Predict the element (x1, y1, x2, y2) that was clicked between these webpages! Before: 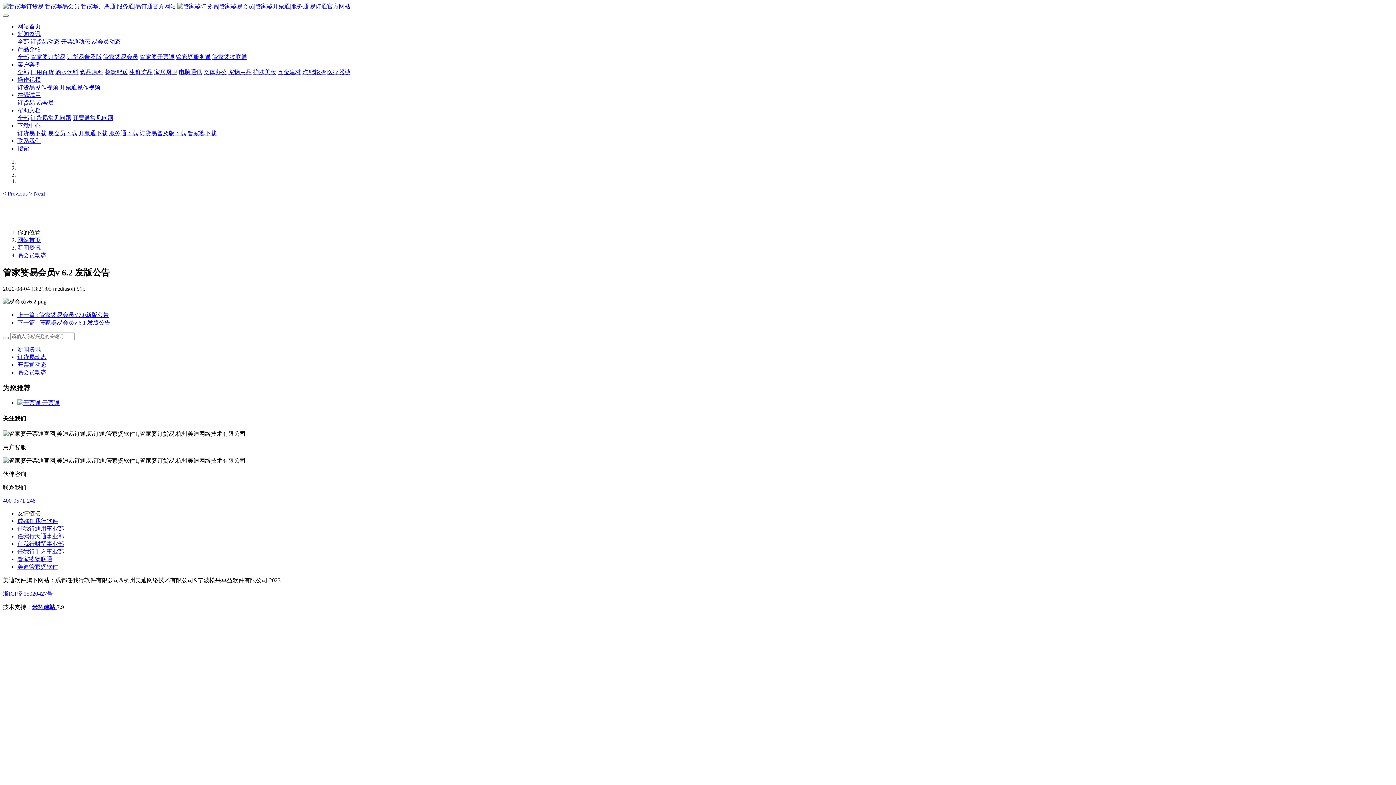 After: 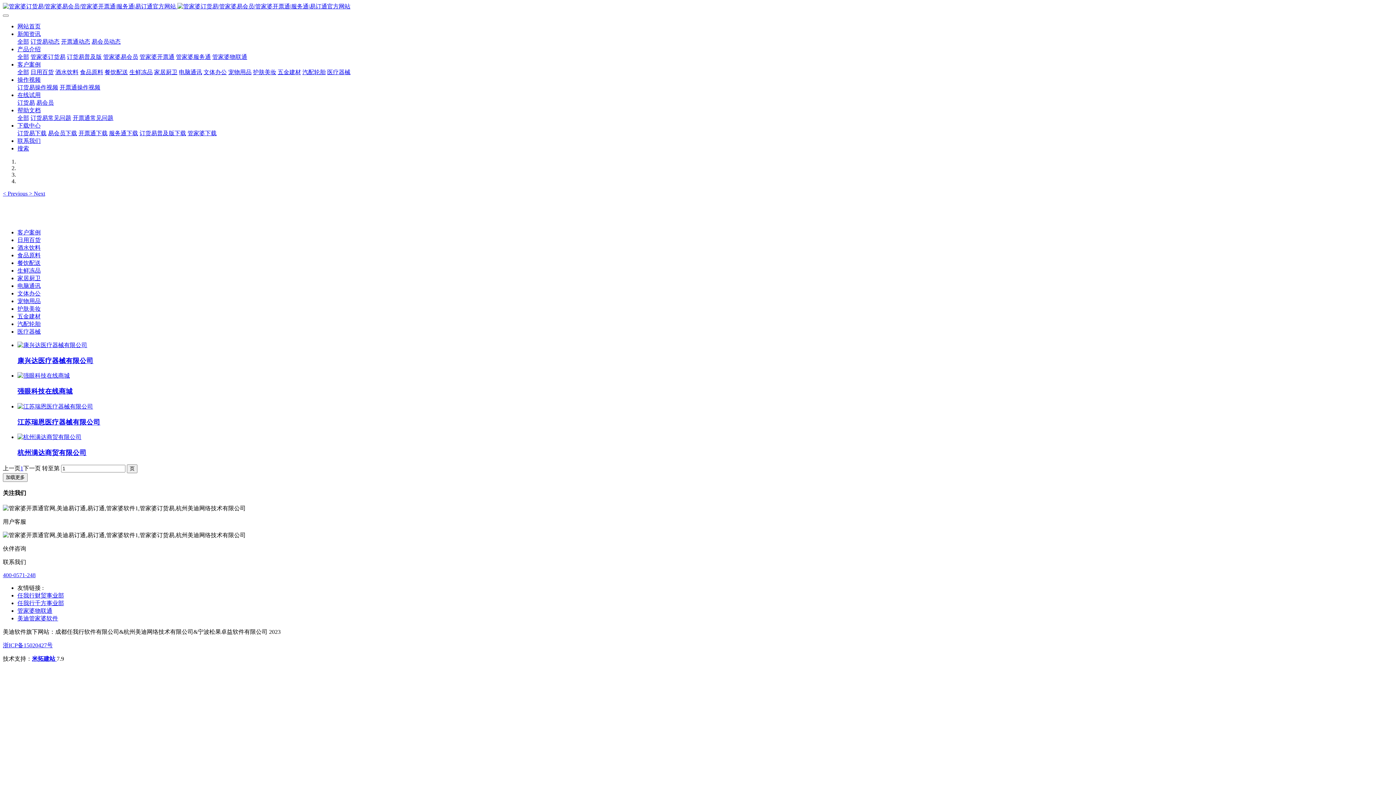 Action: label: 医疗器械 bbox: (327, 69, 350, 75)